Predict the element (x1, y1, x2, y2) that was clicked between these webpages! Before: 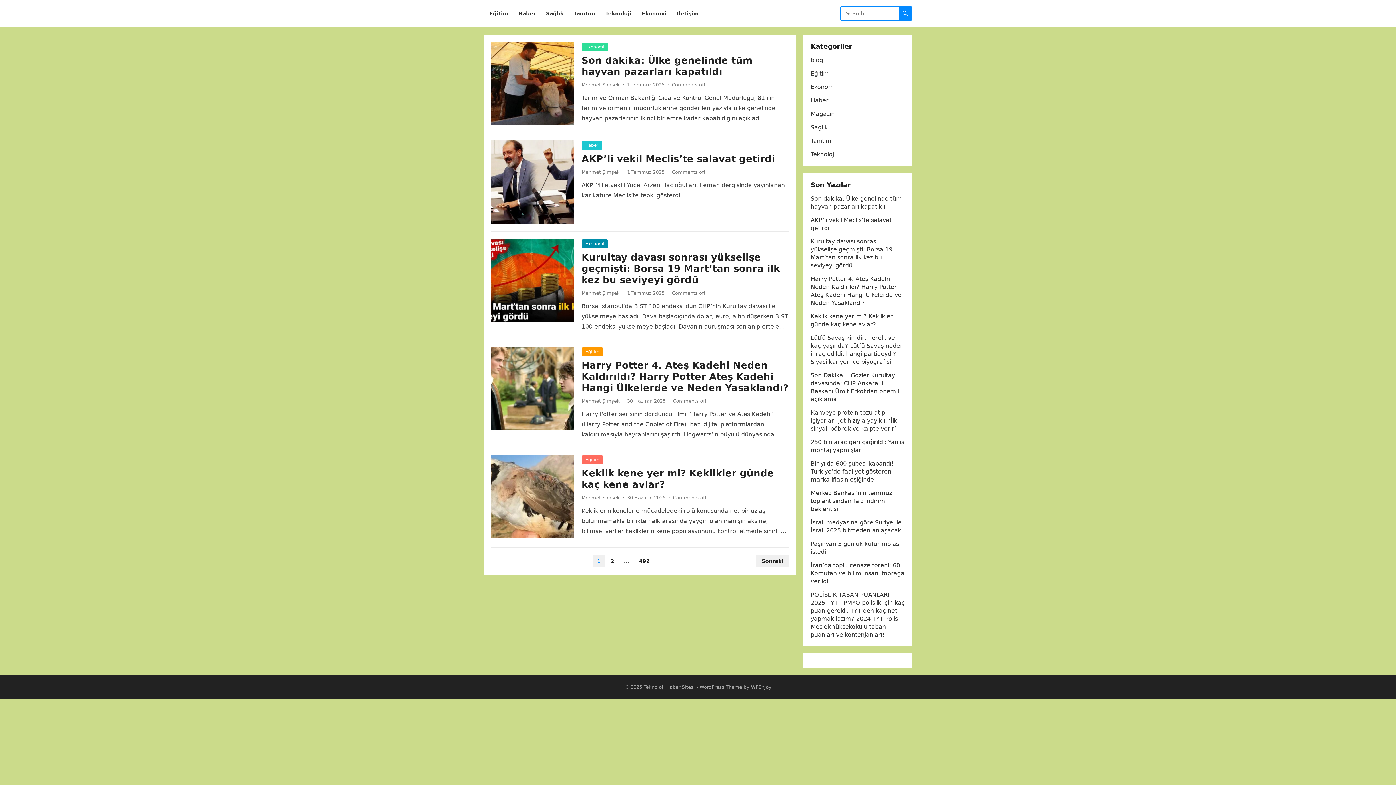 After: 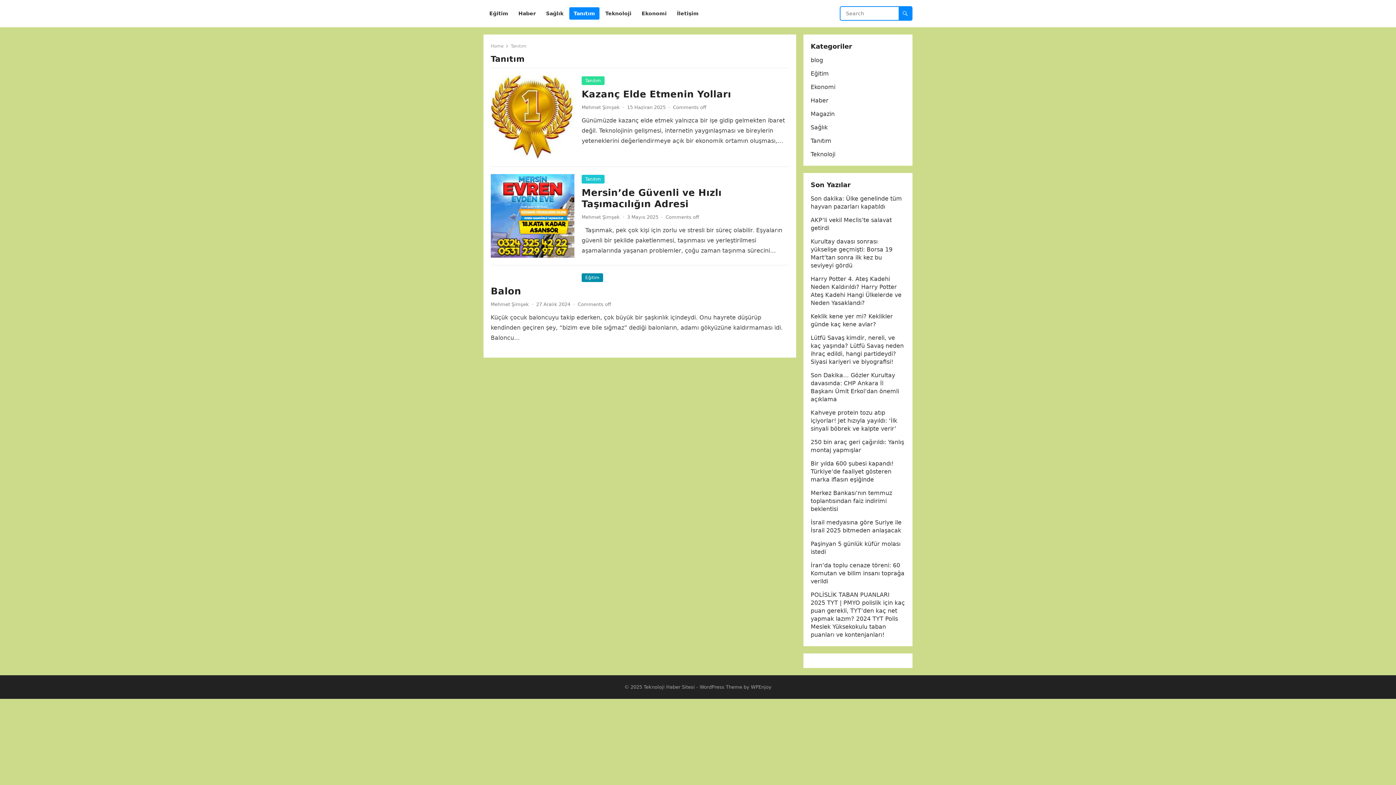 Action: bbox: (810, 137, 831, 144) label: Tanıtım